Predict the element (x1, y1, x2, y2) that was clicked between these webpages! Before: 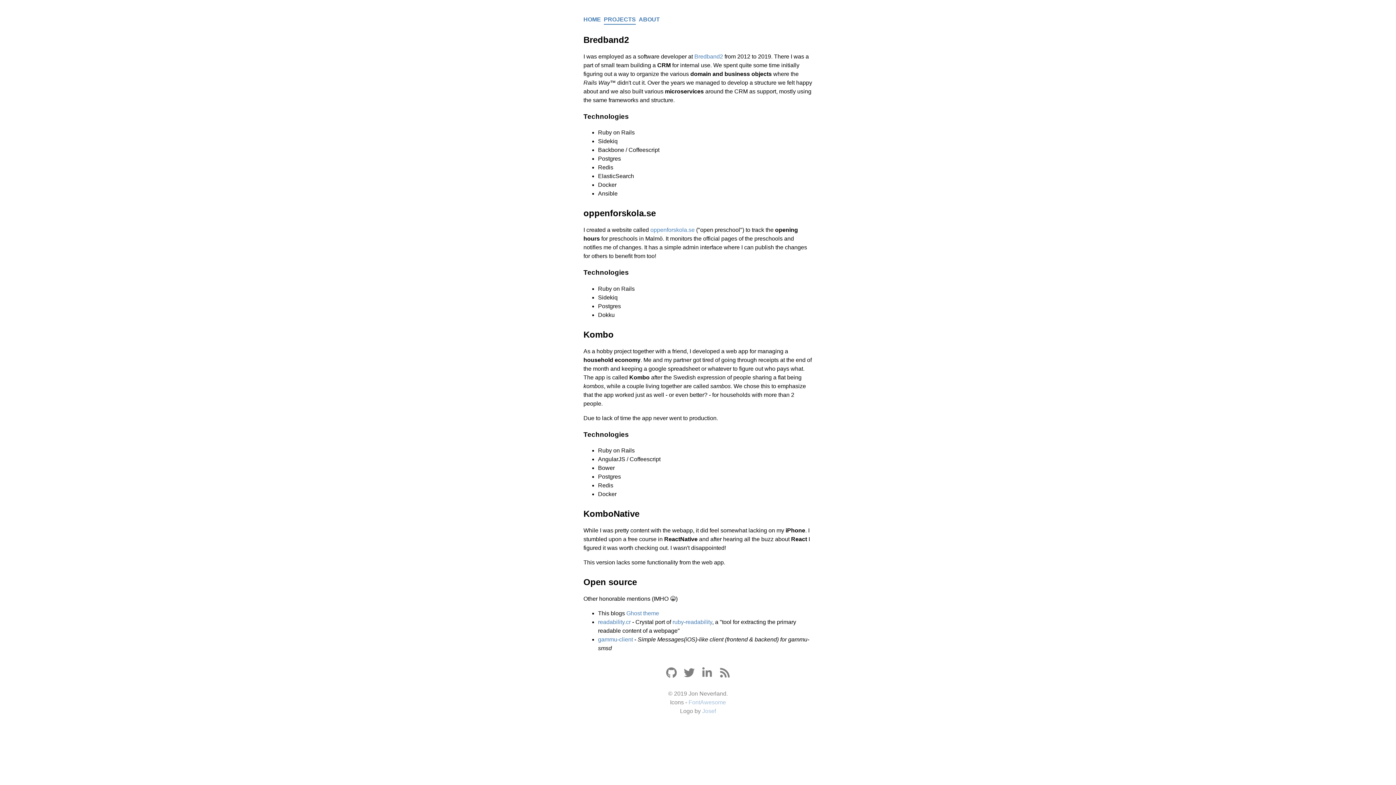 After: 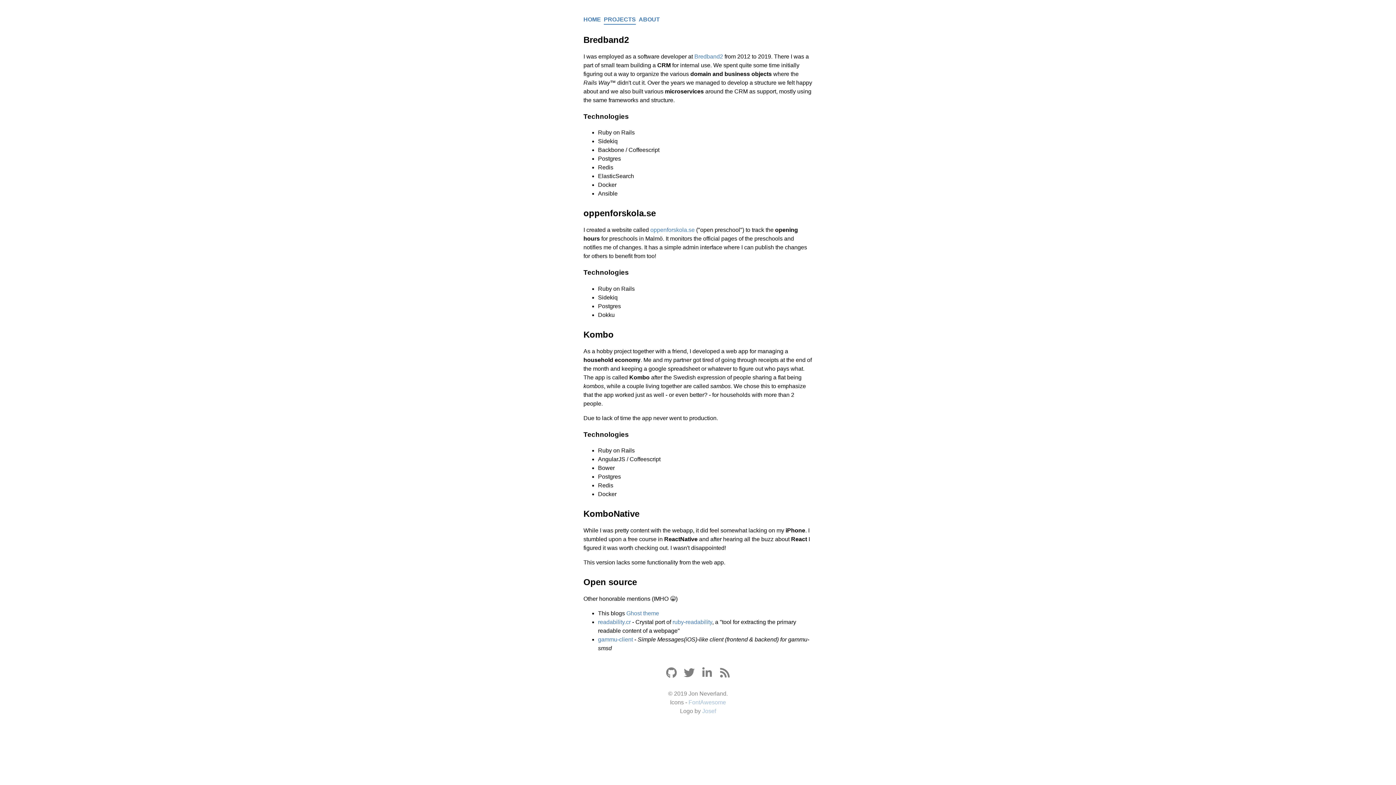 Action: bbox: (663, 673, 681, 679) label:  